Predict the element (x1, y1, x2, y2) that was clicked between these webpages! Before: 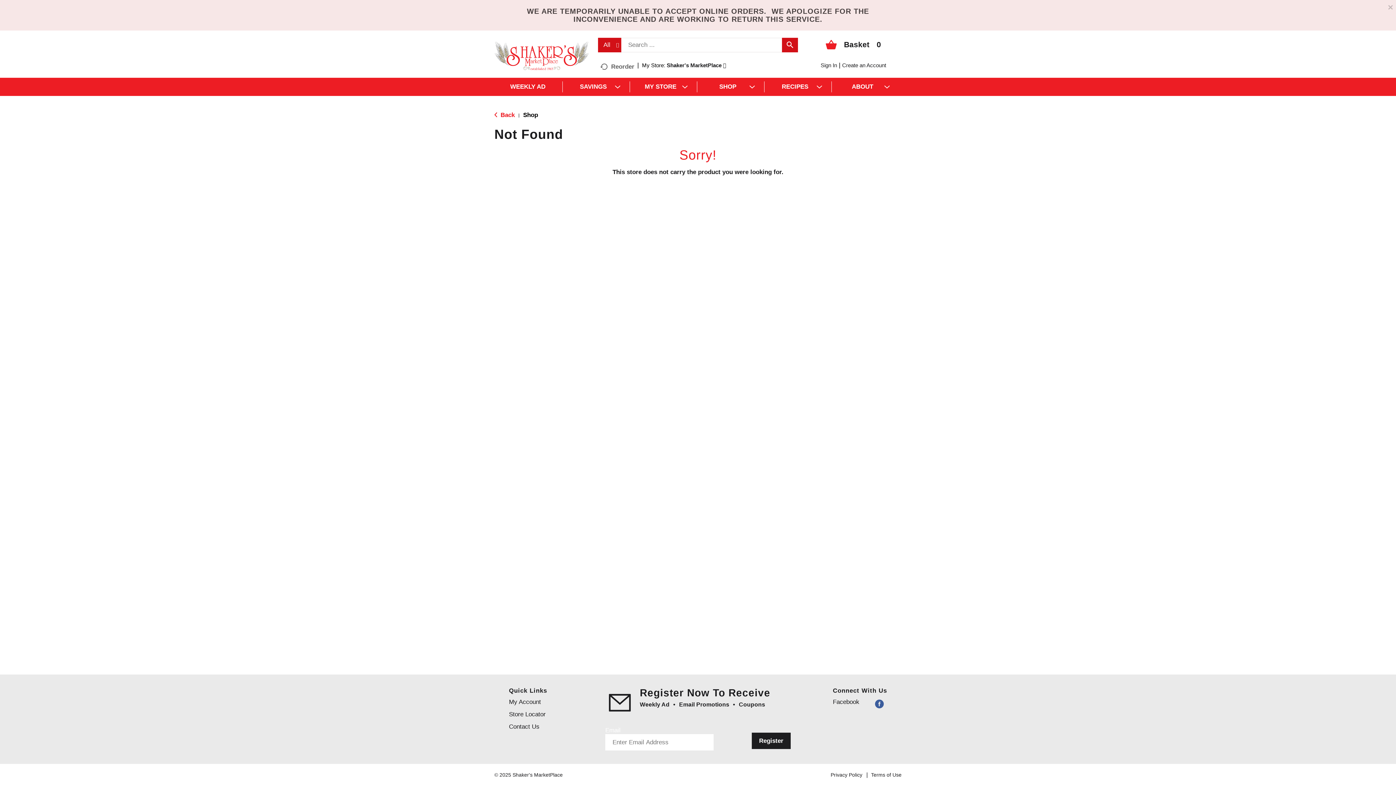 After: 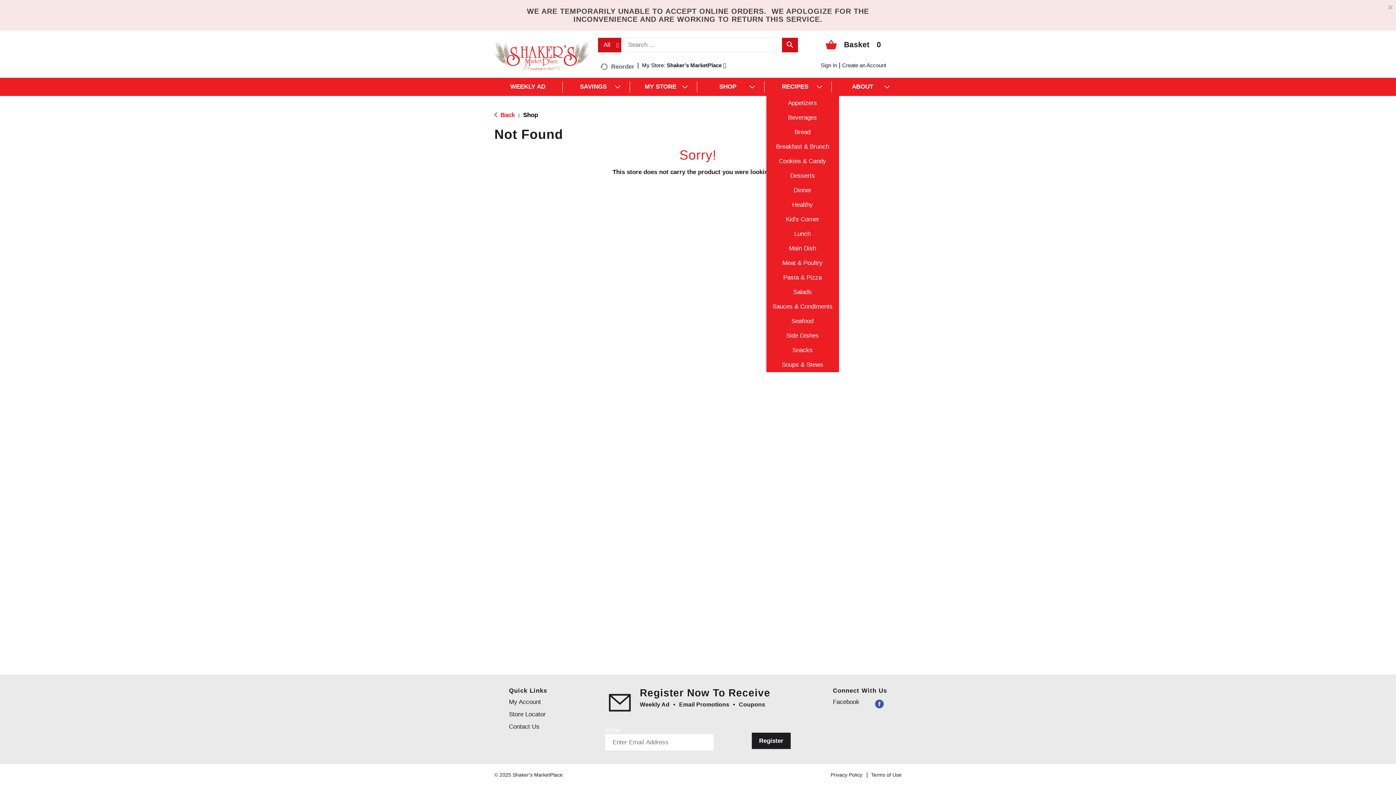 Action: label: RECIPES bbox: (766, 78, 831, 89)